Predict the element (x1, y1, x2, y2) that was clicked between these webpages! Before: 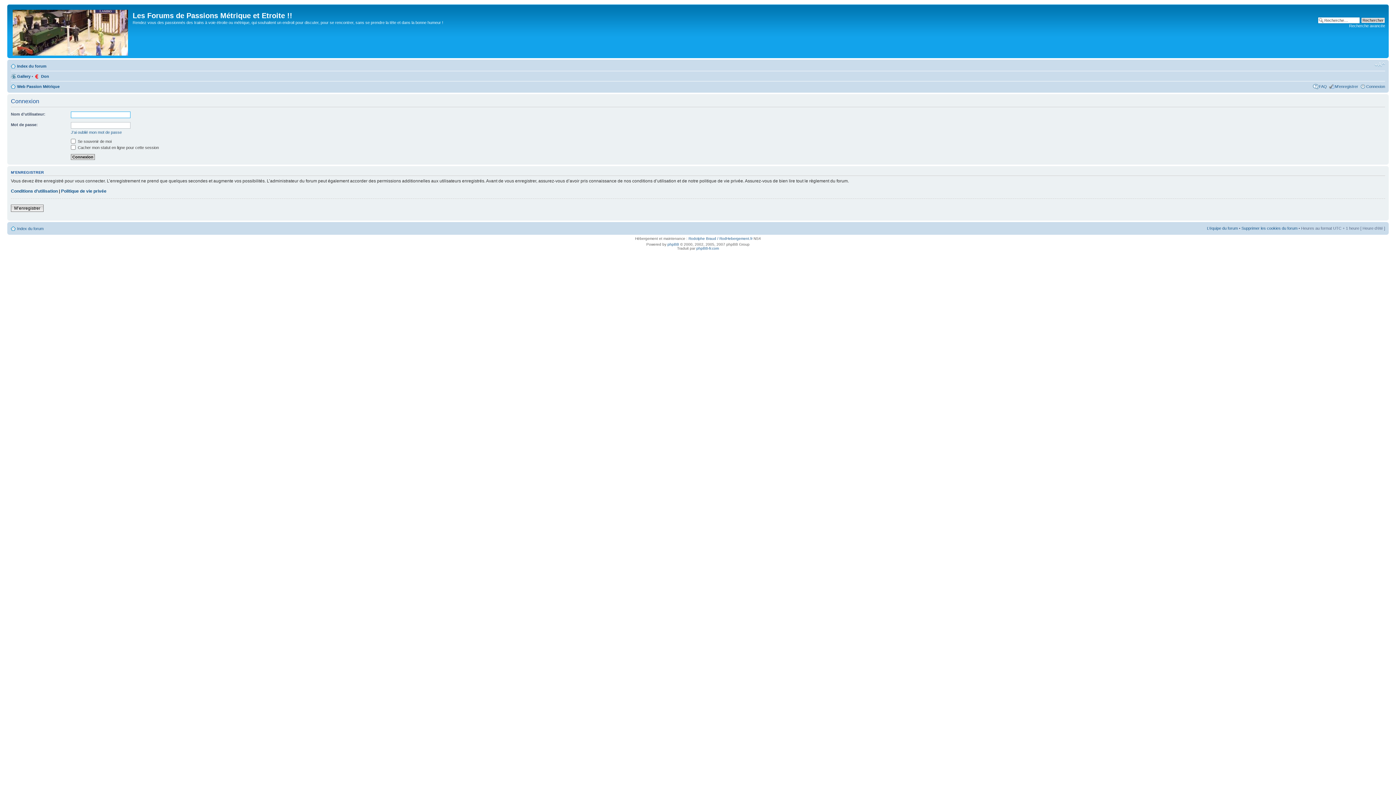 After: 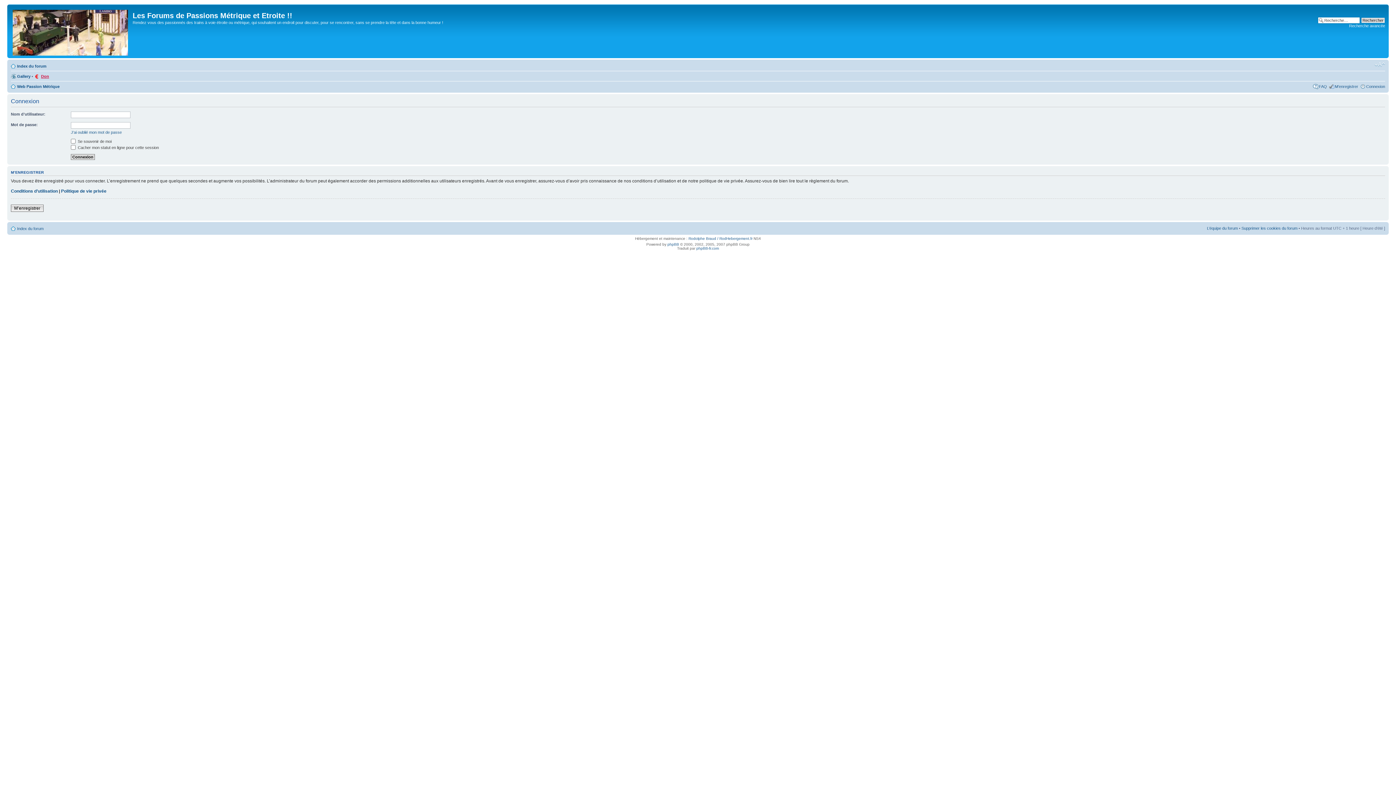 Action: label: Don bbox: (41, 74, 49, 78)